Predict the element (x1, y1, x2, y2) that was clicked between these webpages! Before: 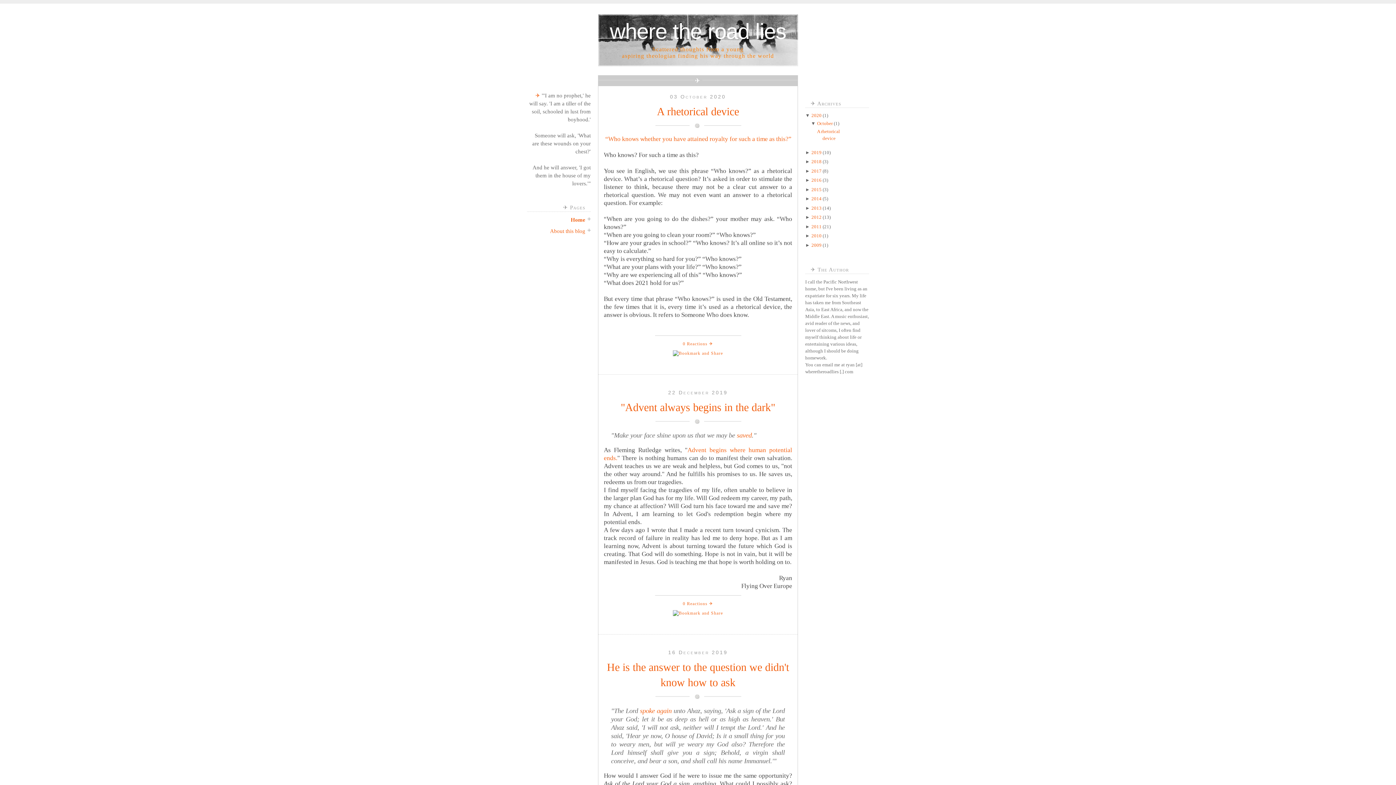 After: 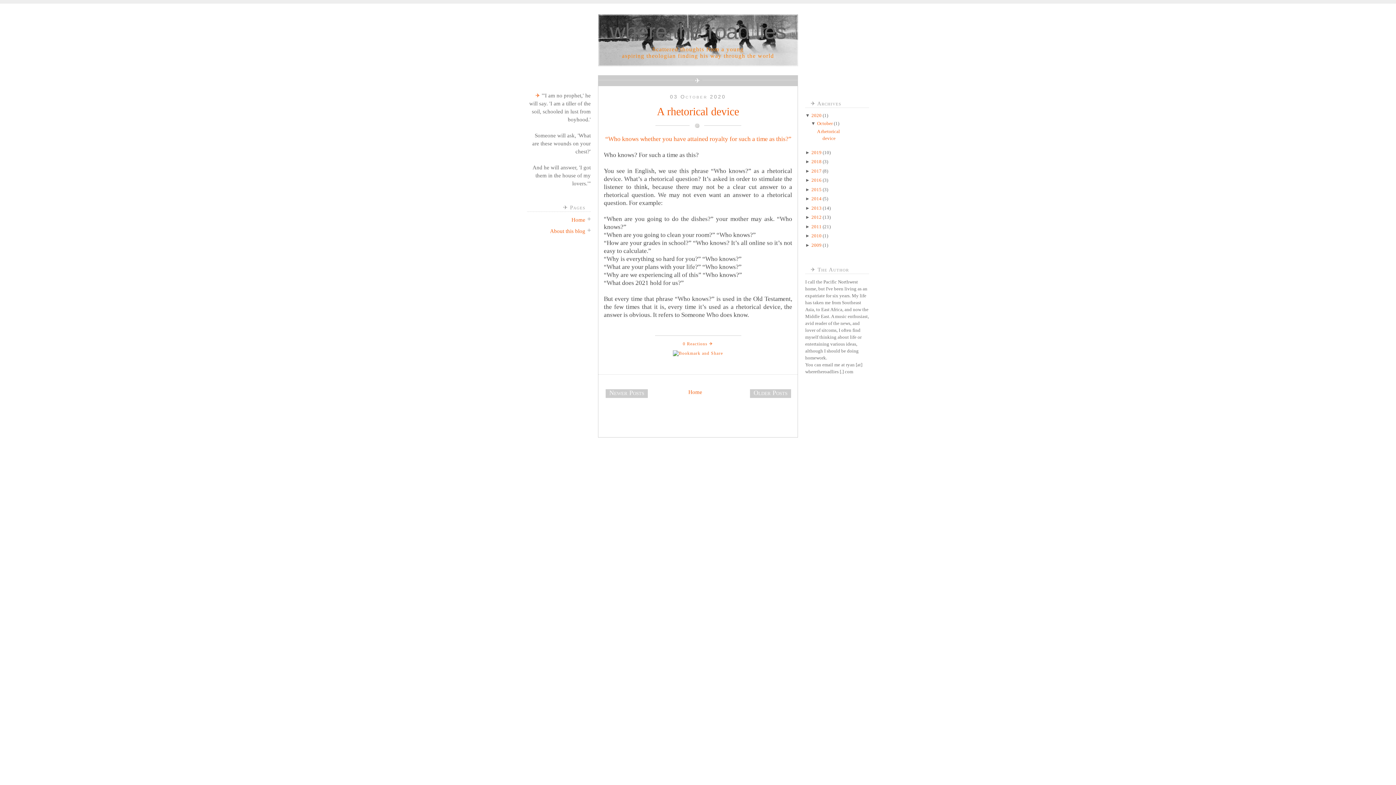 Action: bbox: (811, 112, 821, 118) label: 2020